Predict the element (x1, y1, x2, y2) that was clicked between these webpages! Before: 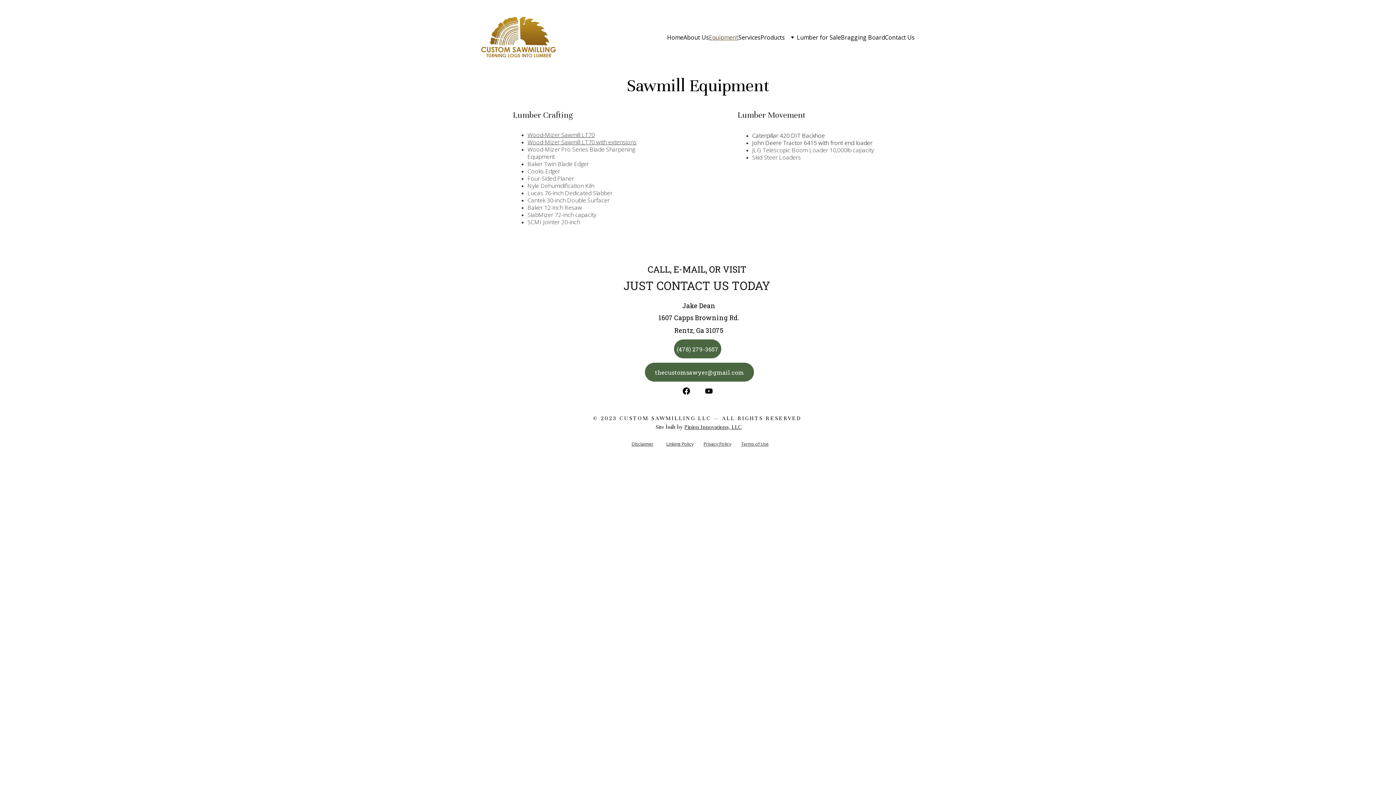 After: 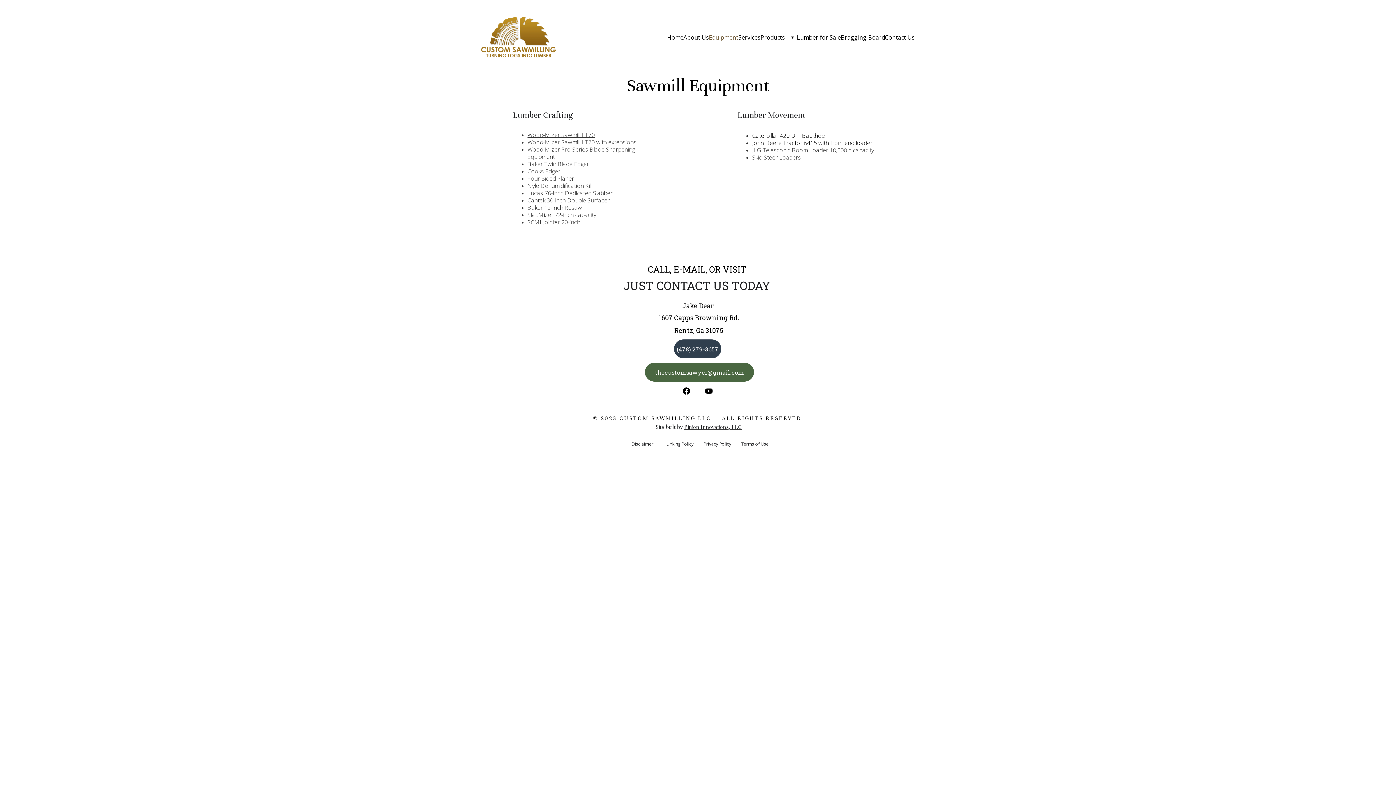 Action: bbox: (674, 339, 721, 358) label: (478) 279-3657